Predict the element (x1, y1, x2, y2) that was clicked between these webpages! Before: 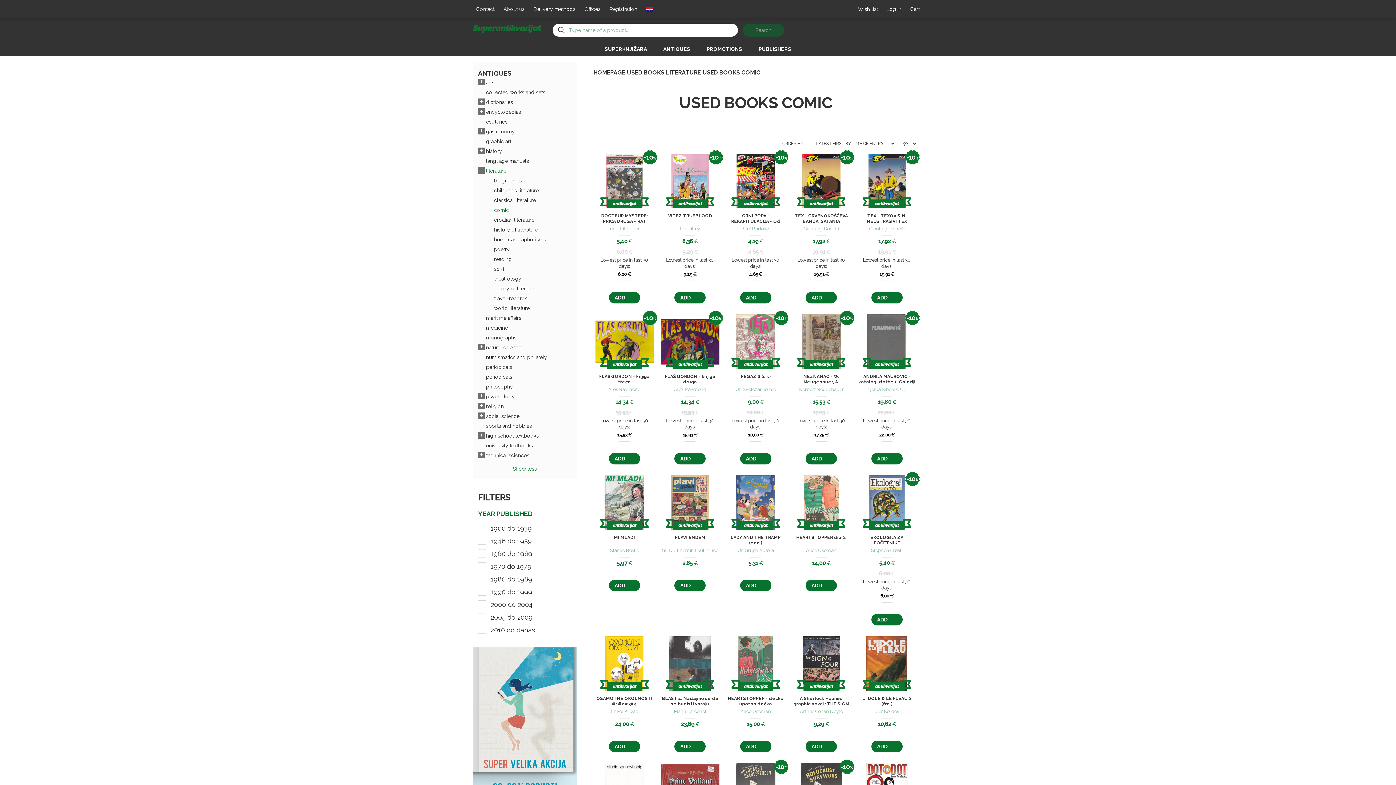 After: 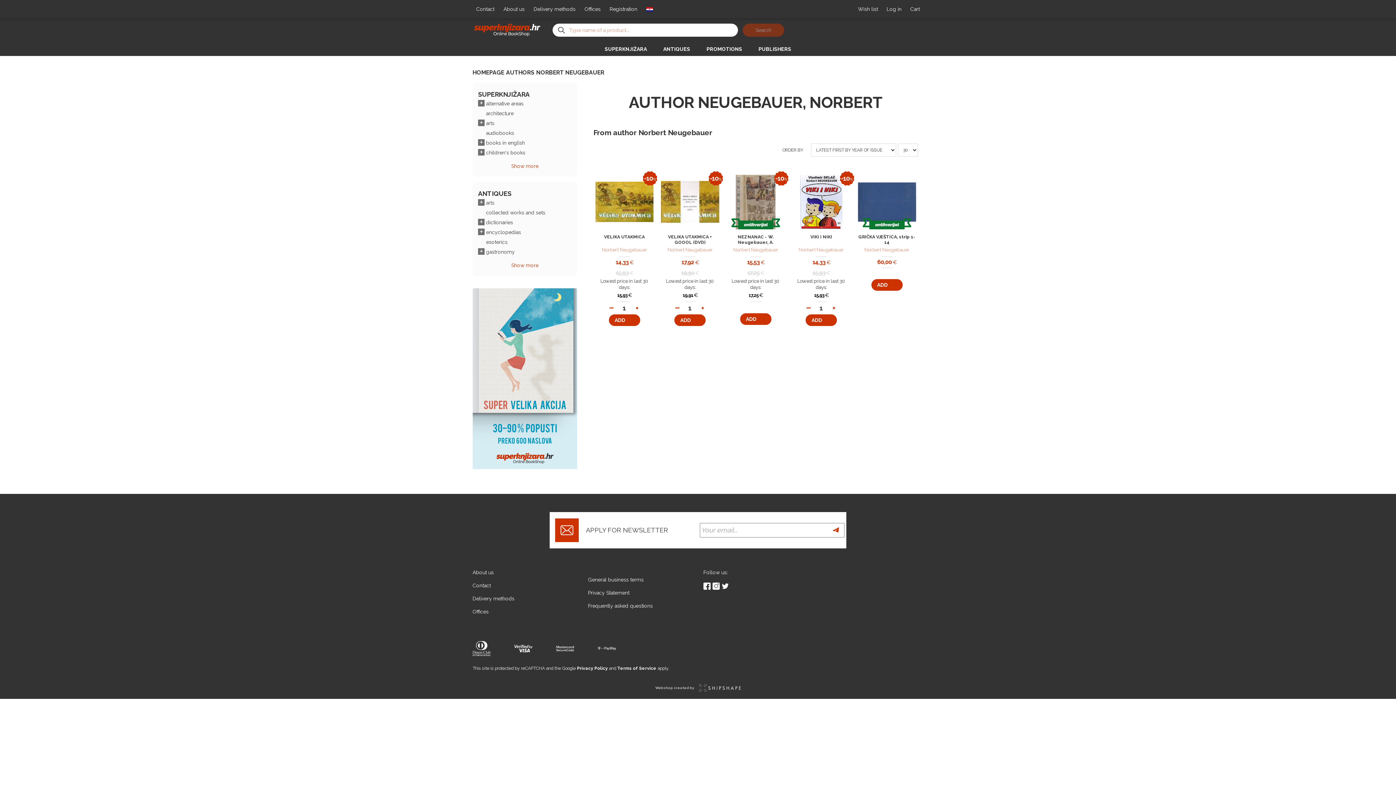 Action: label: Norbert Neugebauer bbox: (799, 387, 844, 392)